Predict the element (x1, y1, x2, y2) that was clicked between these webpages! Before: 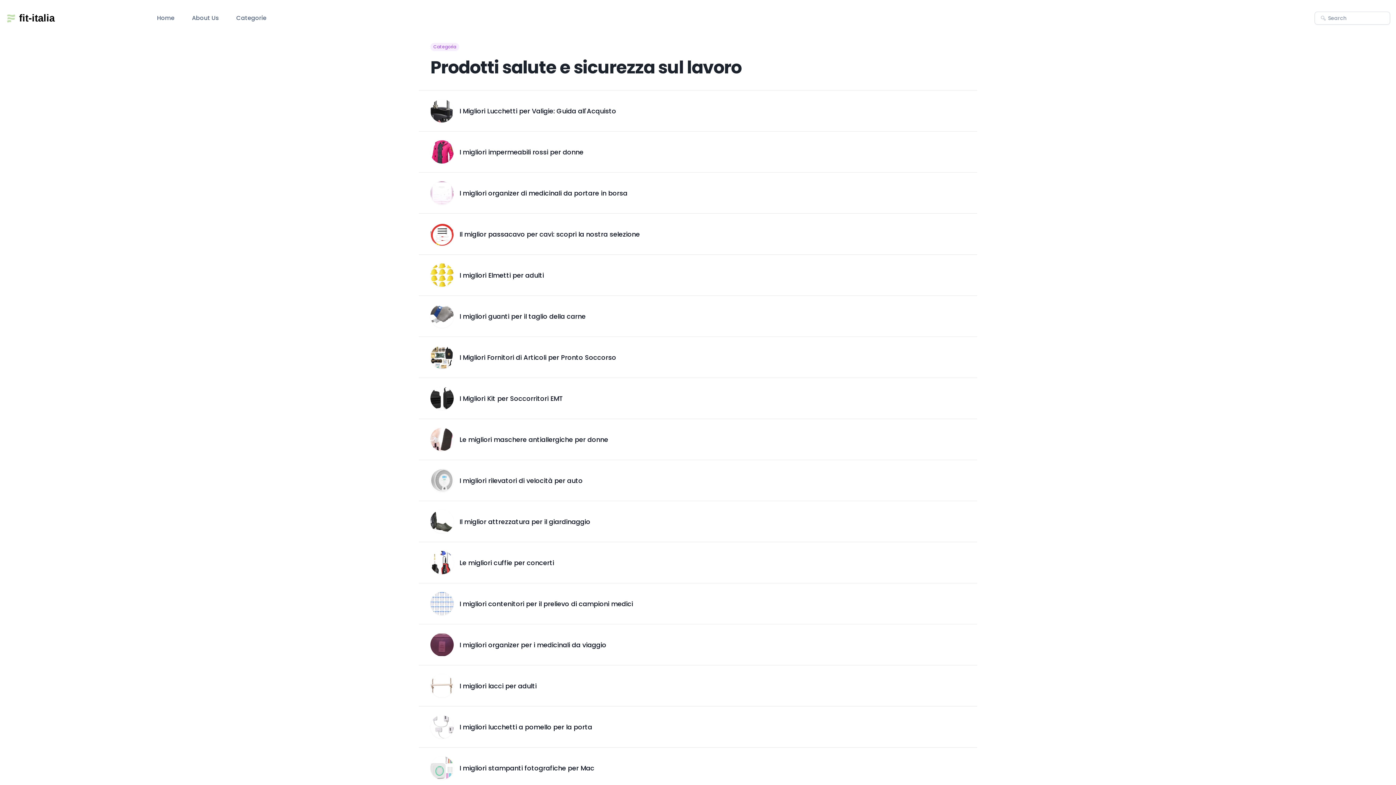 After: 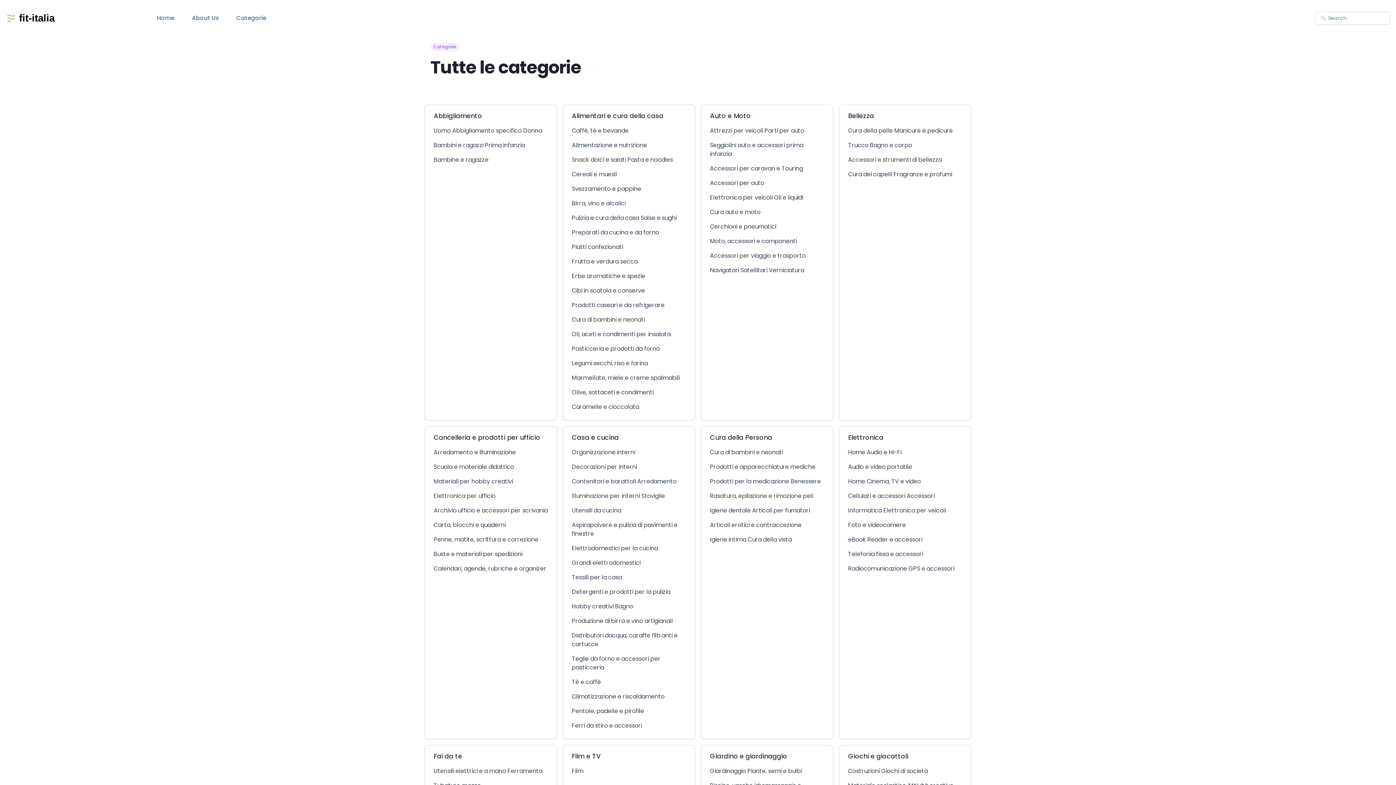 Action: label: Categorie bbox: (236, 13, 266, 22)